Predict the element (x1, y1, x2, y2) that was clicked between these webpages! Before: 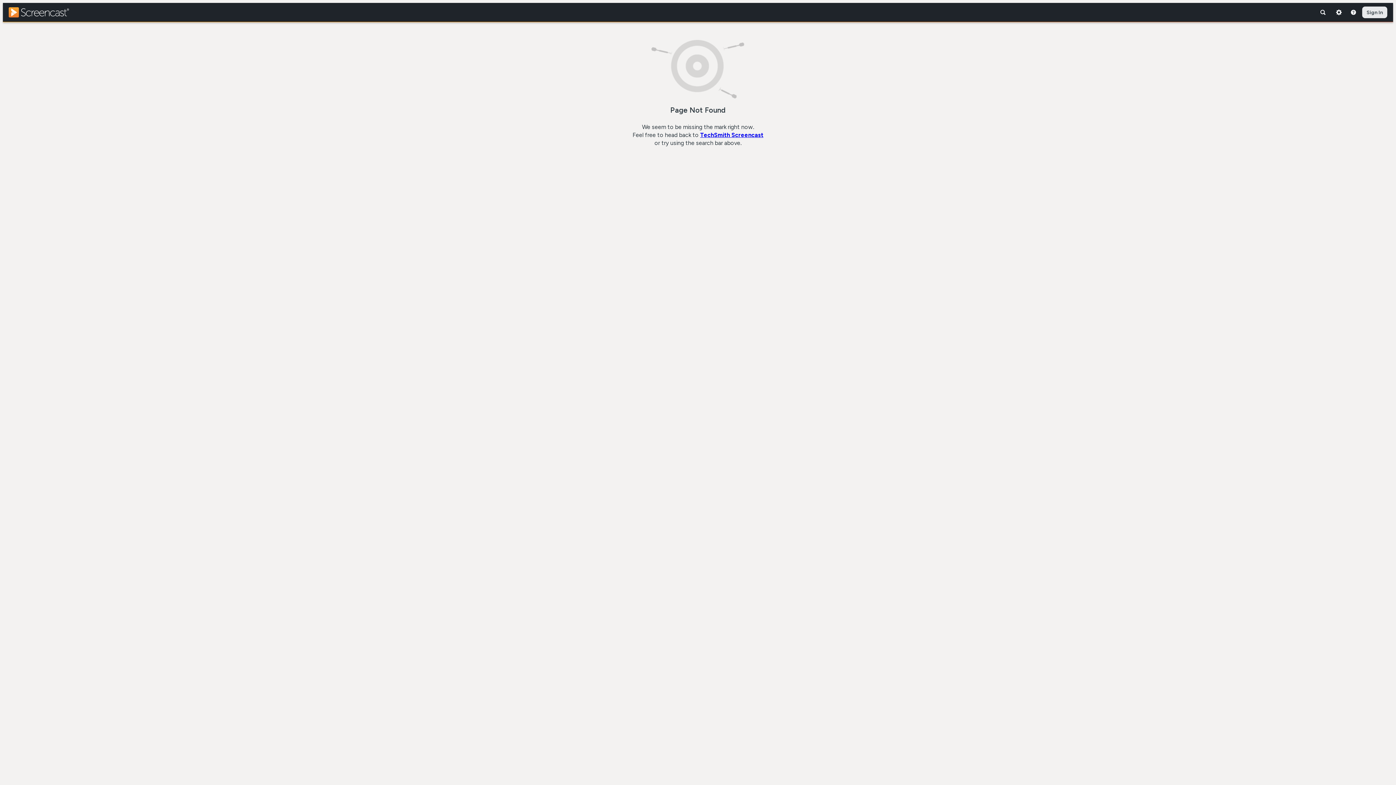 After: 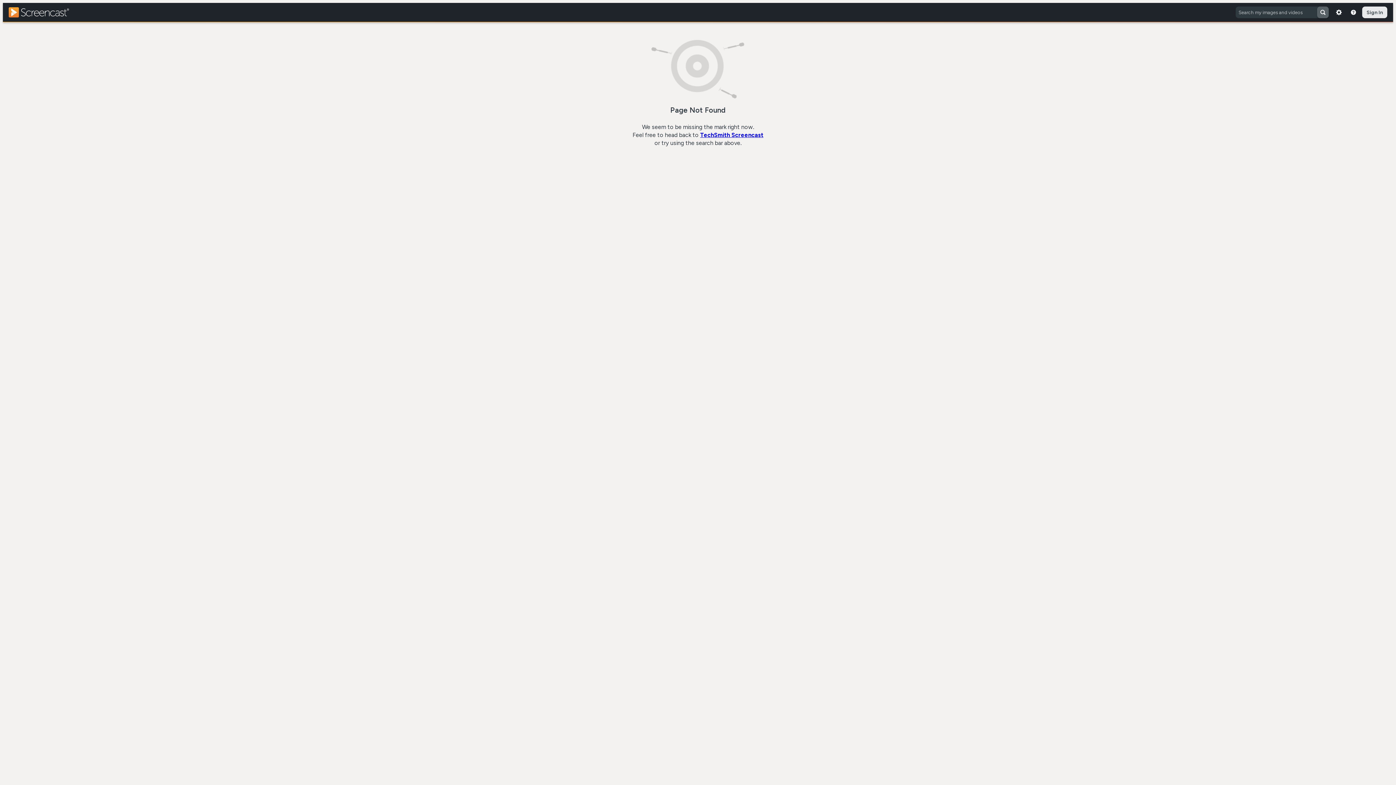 Action: bbox: (1317, 6, 1329, 18)